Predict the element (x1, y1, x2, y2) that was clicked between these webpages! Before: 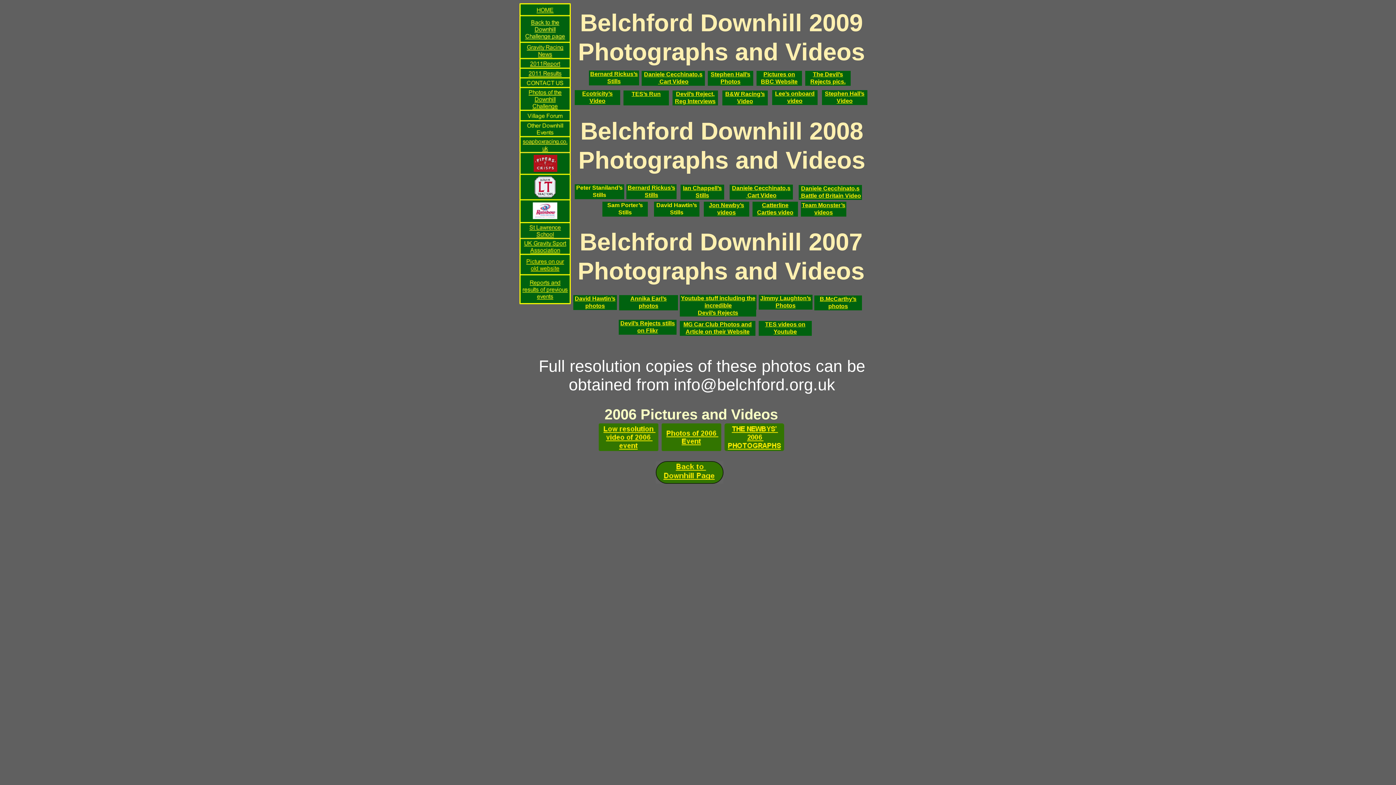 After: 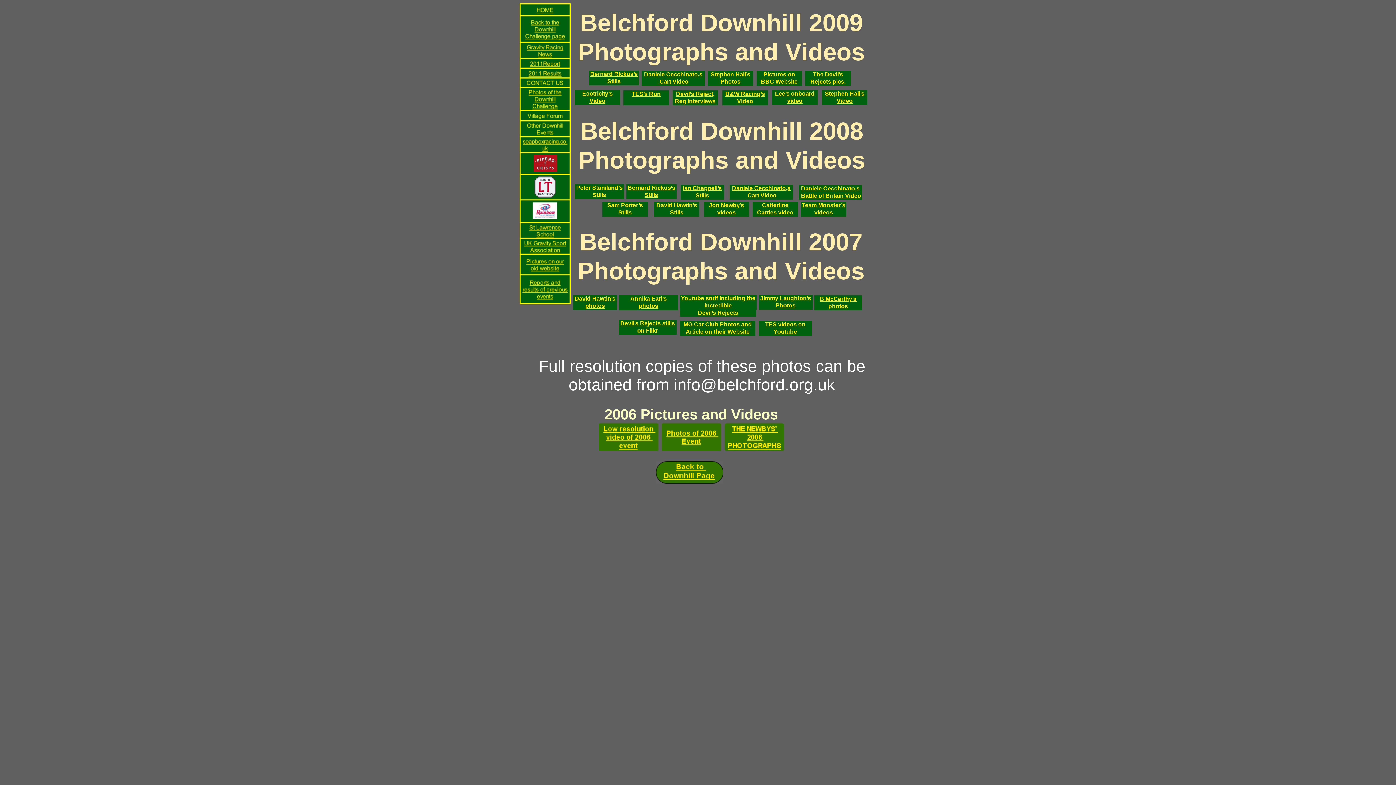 Action: bbox: (698, 309, 738, 316) label: Devil’s Rejects